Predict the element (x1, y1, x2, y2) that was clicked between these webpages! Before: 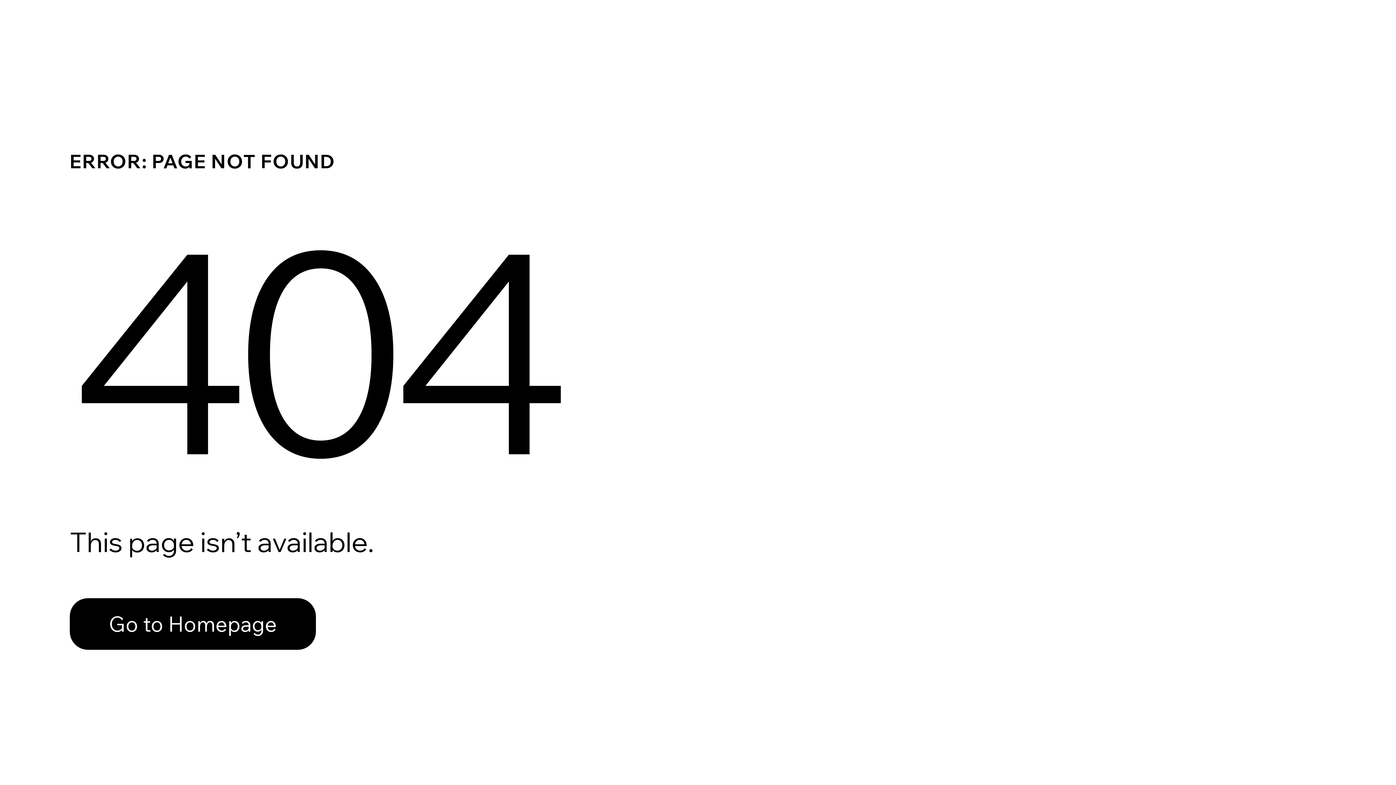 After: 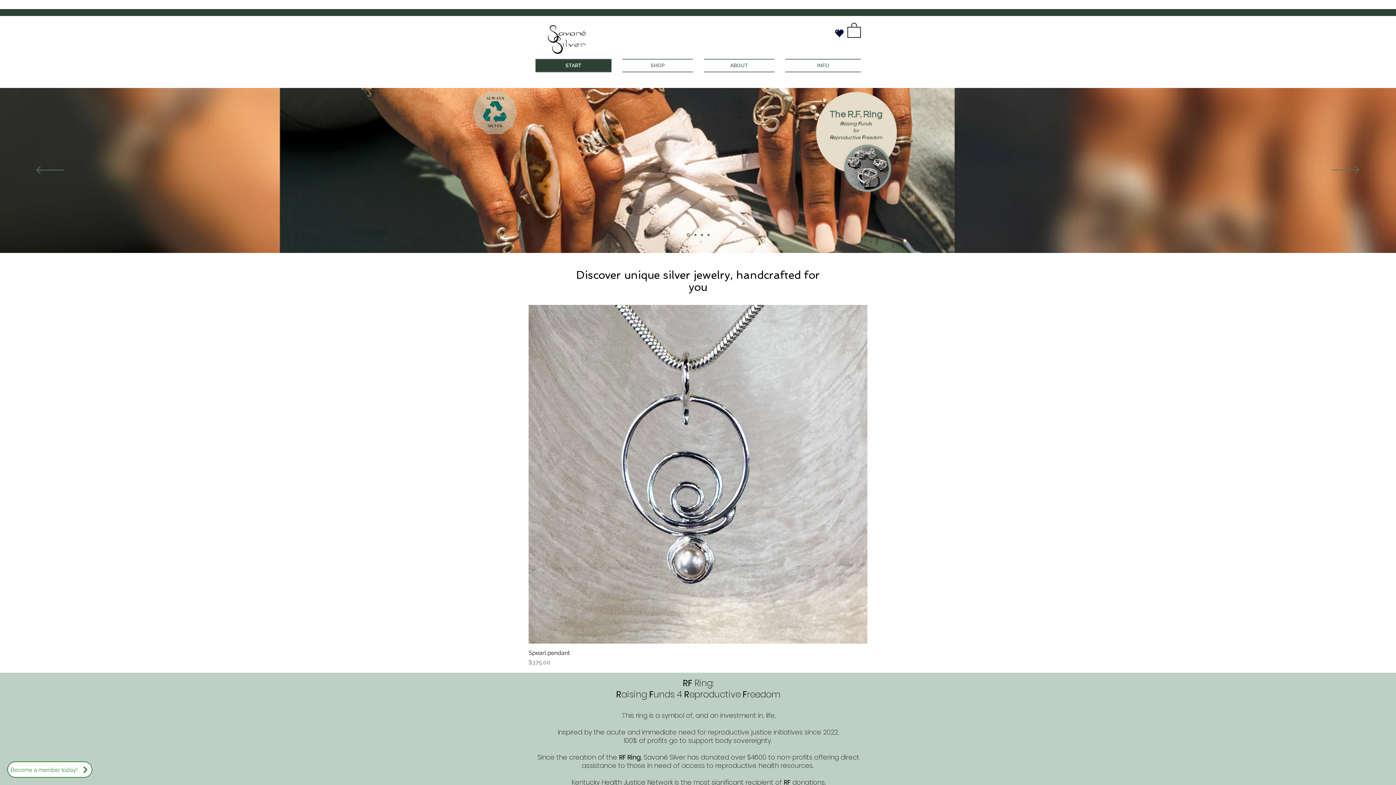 Action: label: Go to Homepage bbox: (69, 582, 768, 659)